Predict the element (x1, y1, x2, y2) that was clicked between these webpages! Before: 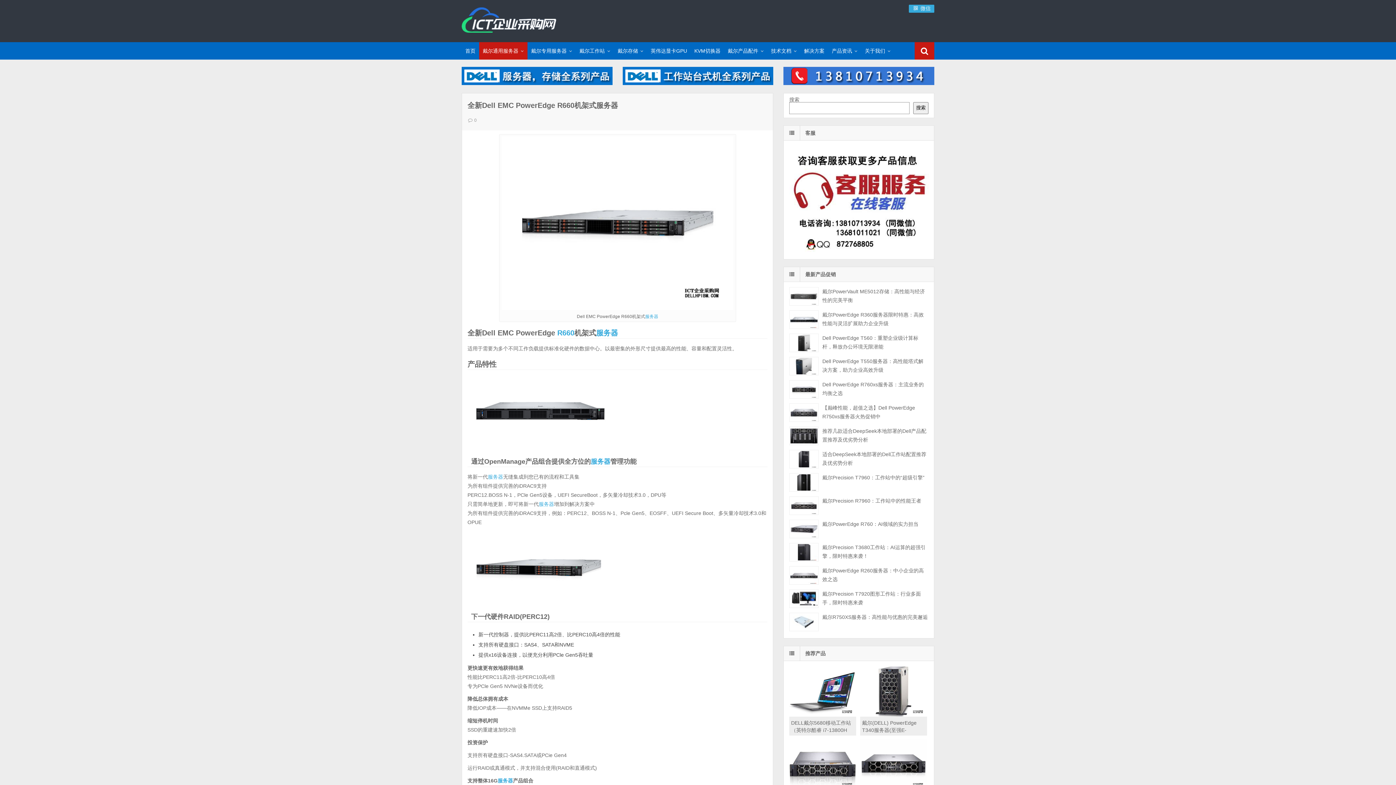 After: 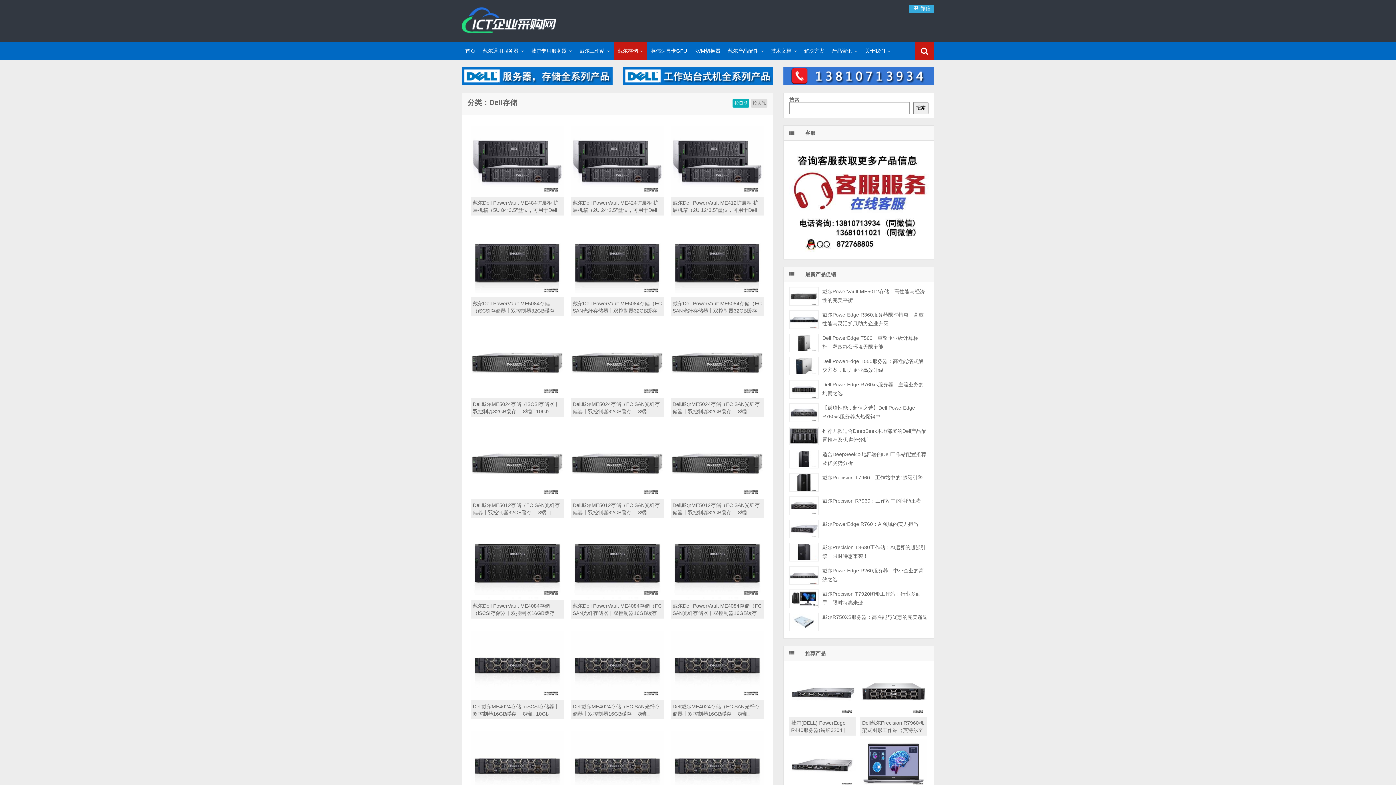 Action: label: 戴尔存储 bbox: (614, 42, 647, 59)